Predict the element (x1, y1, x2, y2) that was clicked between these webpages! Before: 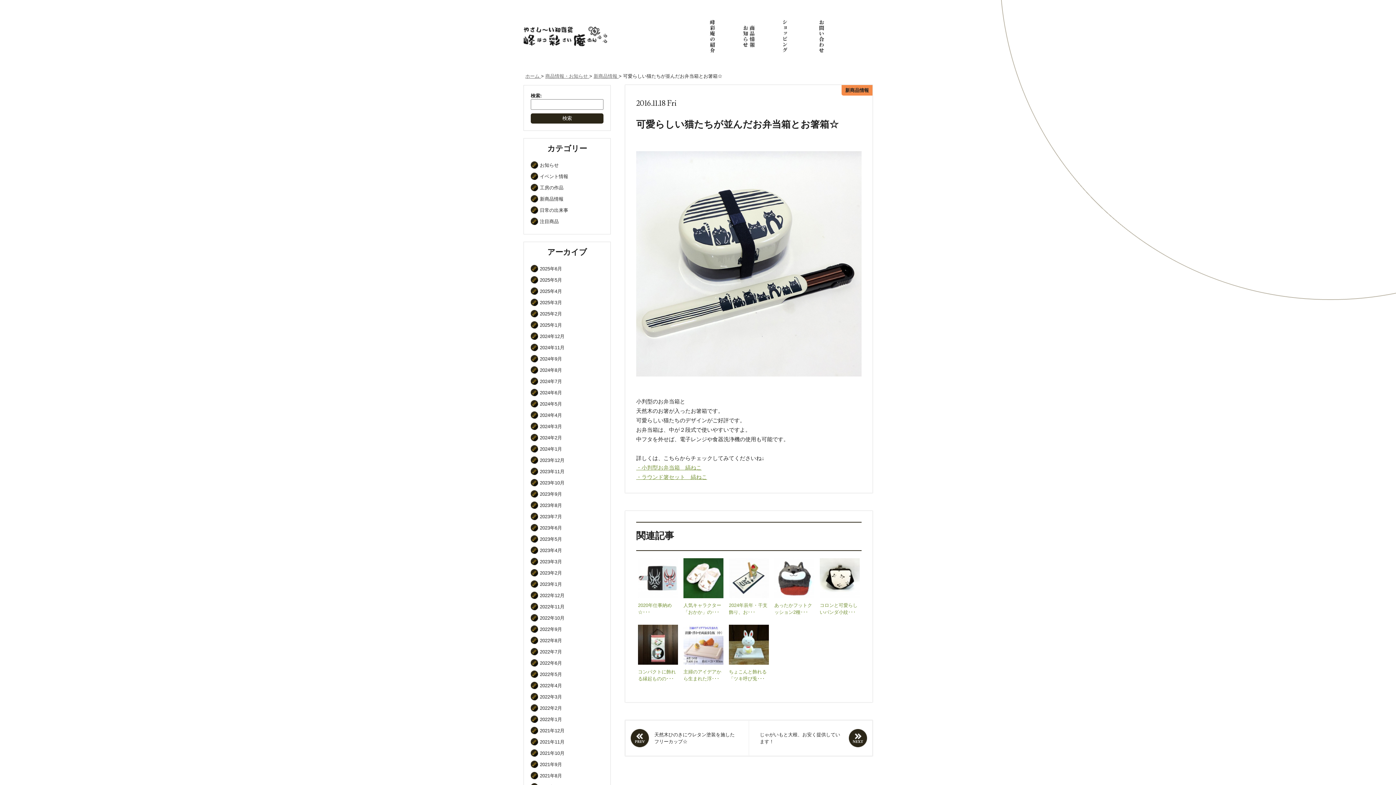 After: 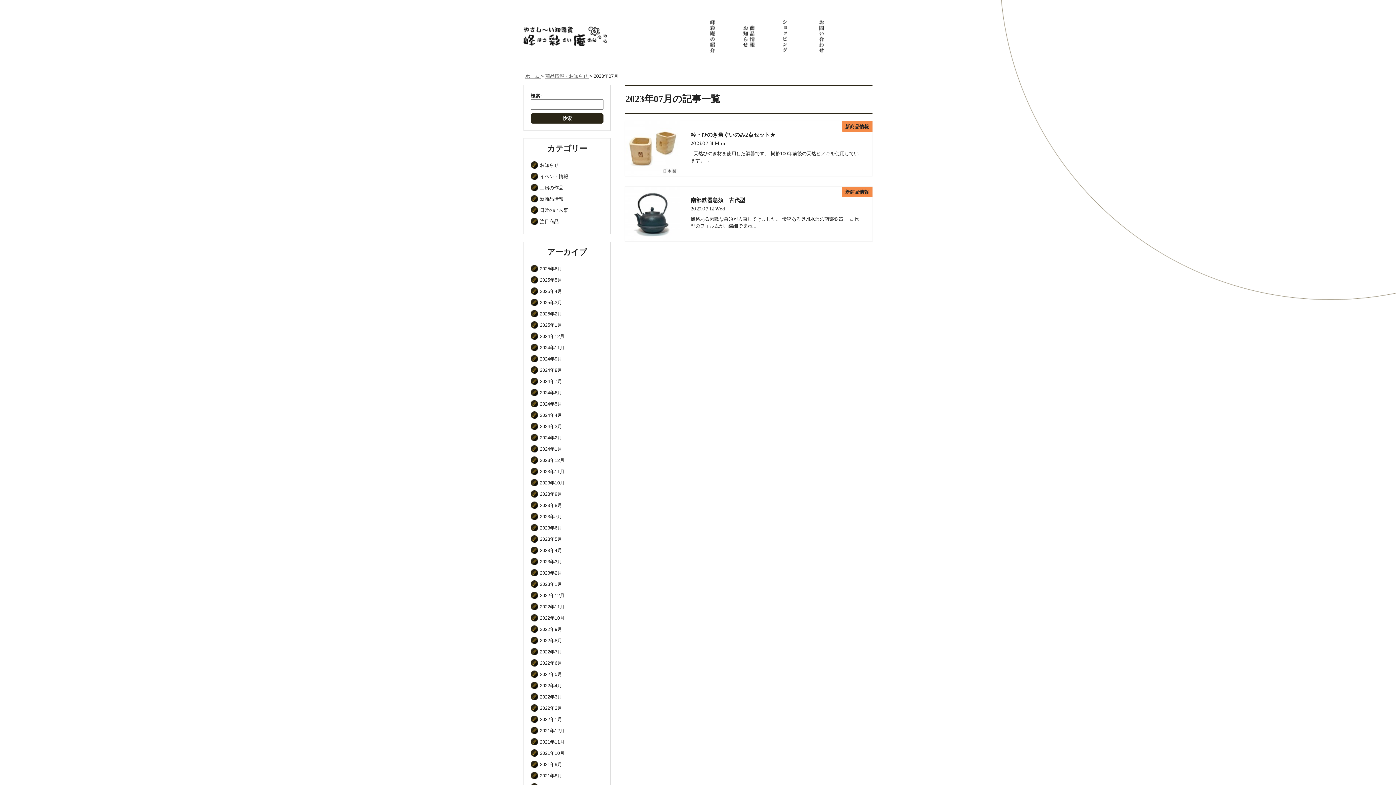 Action: bbox: (530, 511, 603, 522) label: 2023年7月